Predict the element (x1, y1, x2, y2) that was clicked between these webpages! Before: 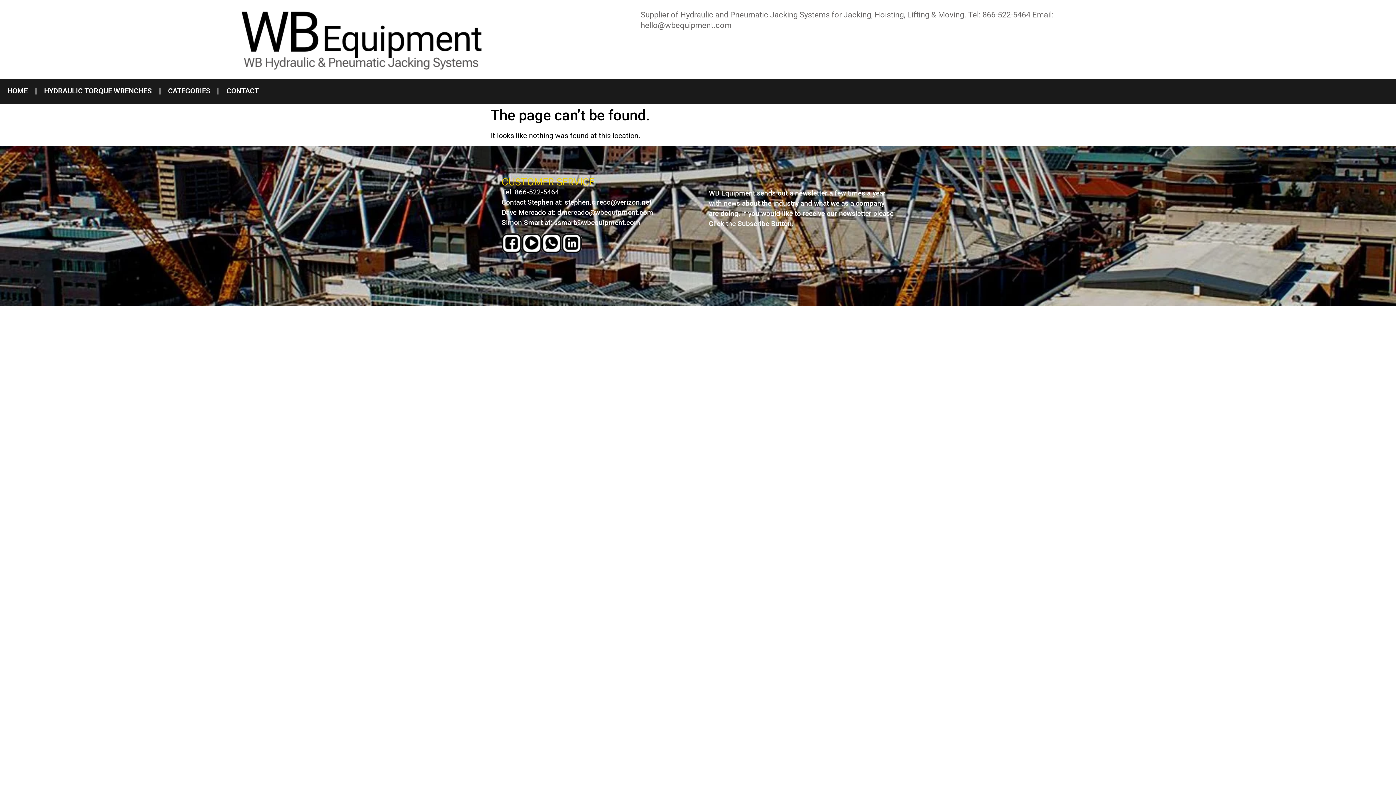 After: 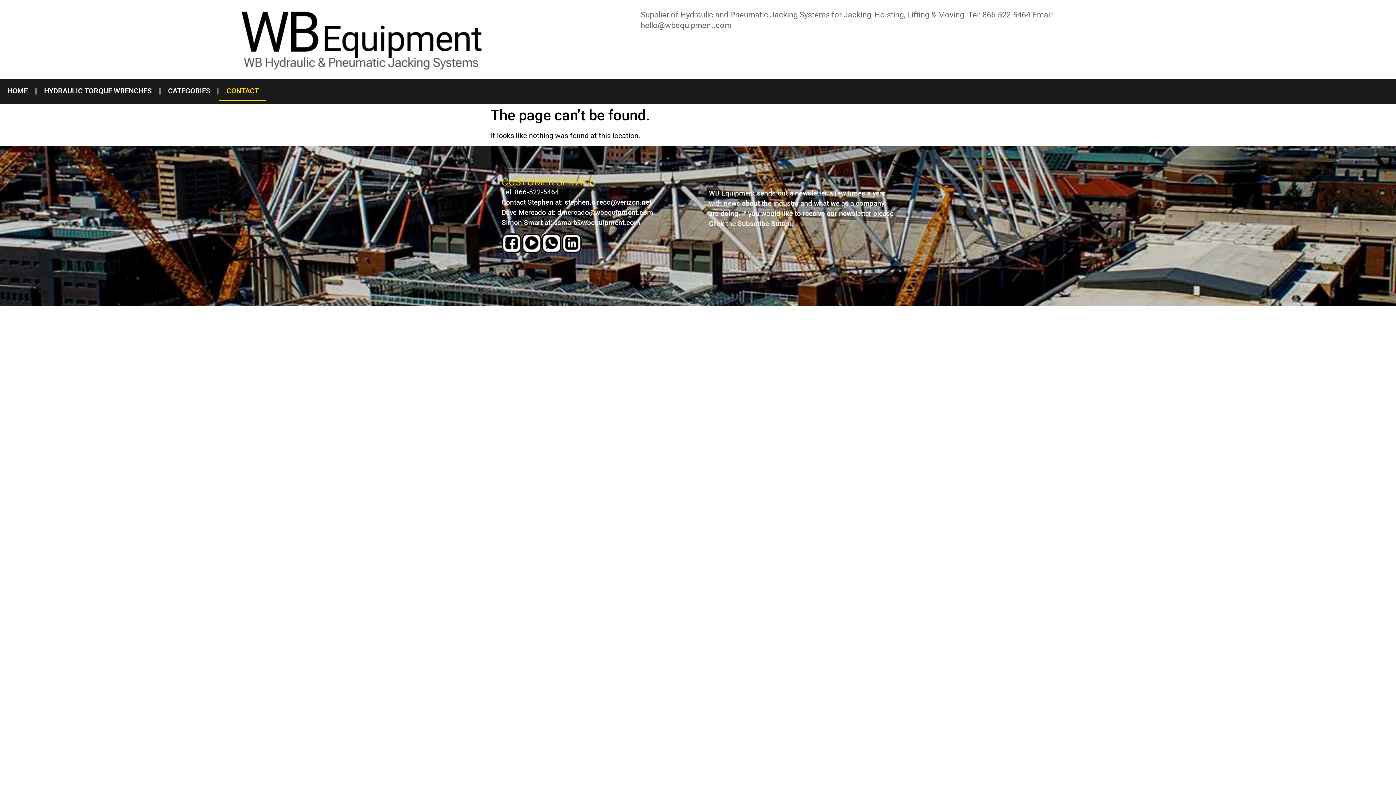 Action: bbox: (219, 81, 266, 101) label: CONTACT